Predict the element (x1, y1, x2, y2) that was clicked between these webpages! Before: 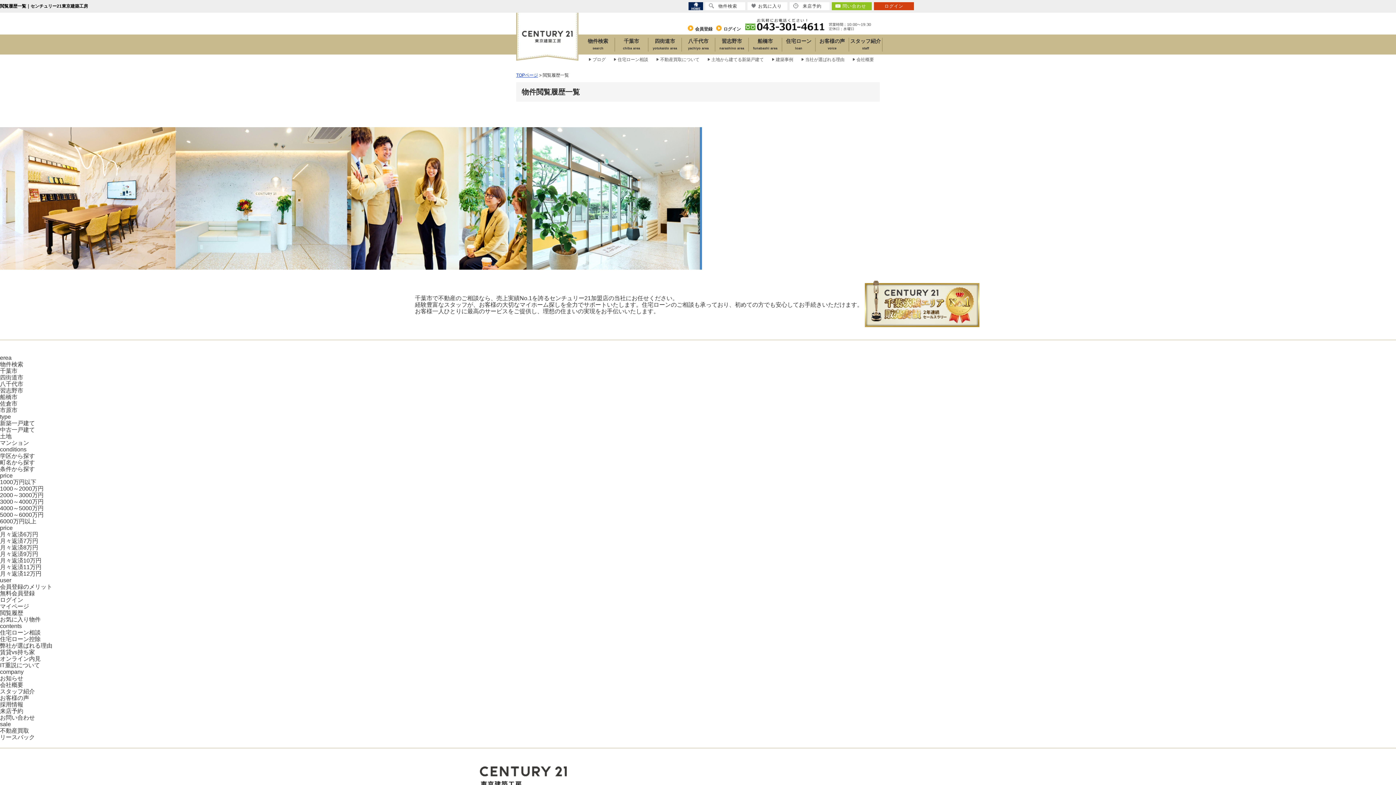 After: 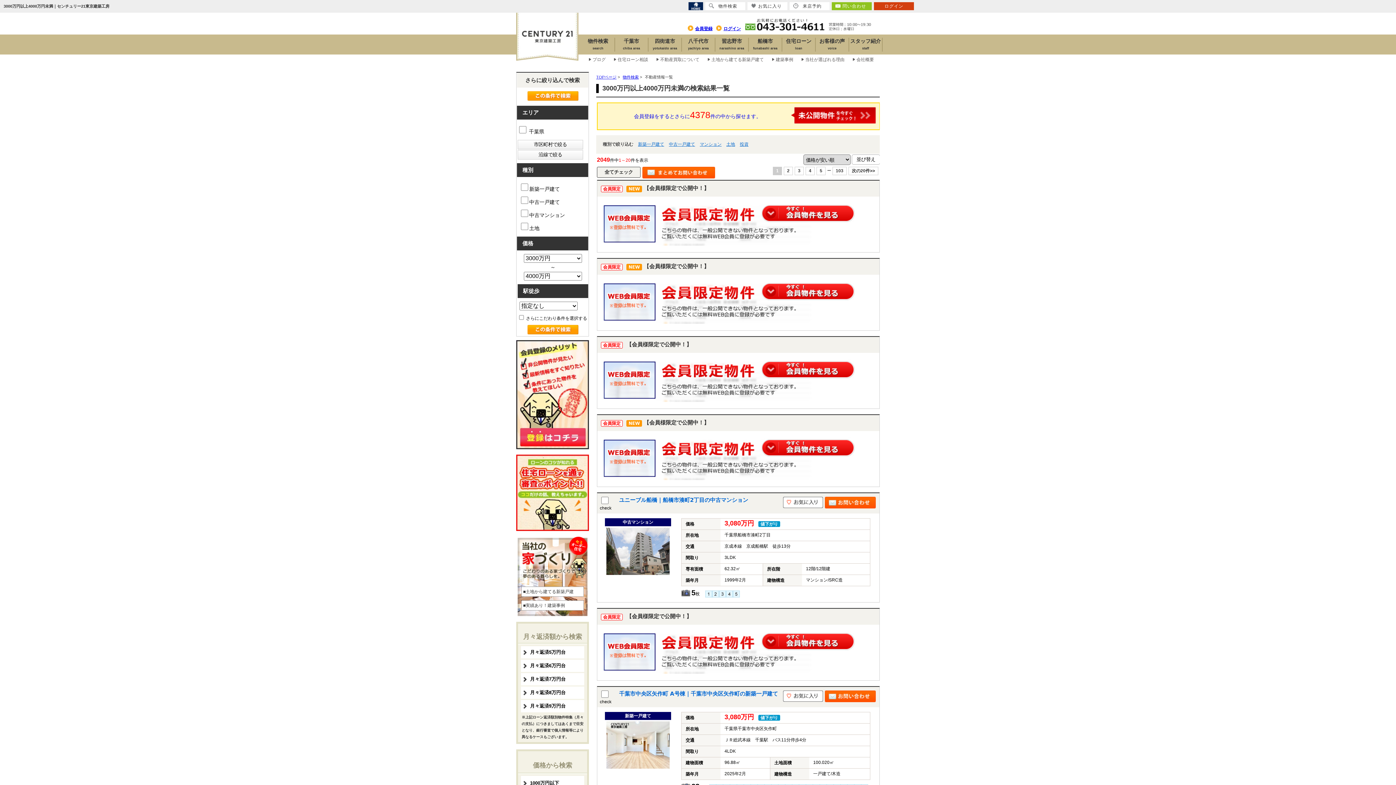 Action: label: 3000～4000万円 bbox: (0, 498, 43, 505)